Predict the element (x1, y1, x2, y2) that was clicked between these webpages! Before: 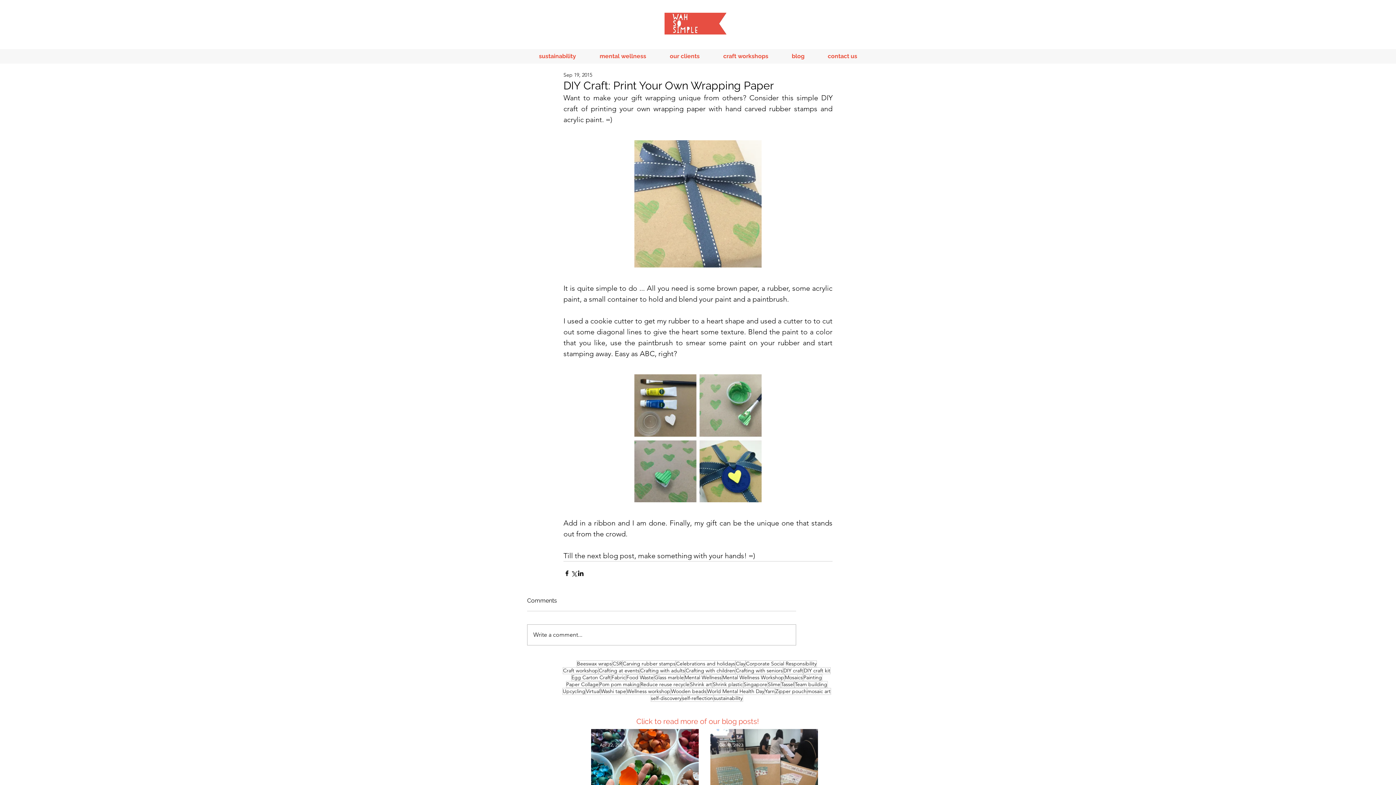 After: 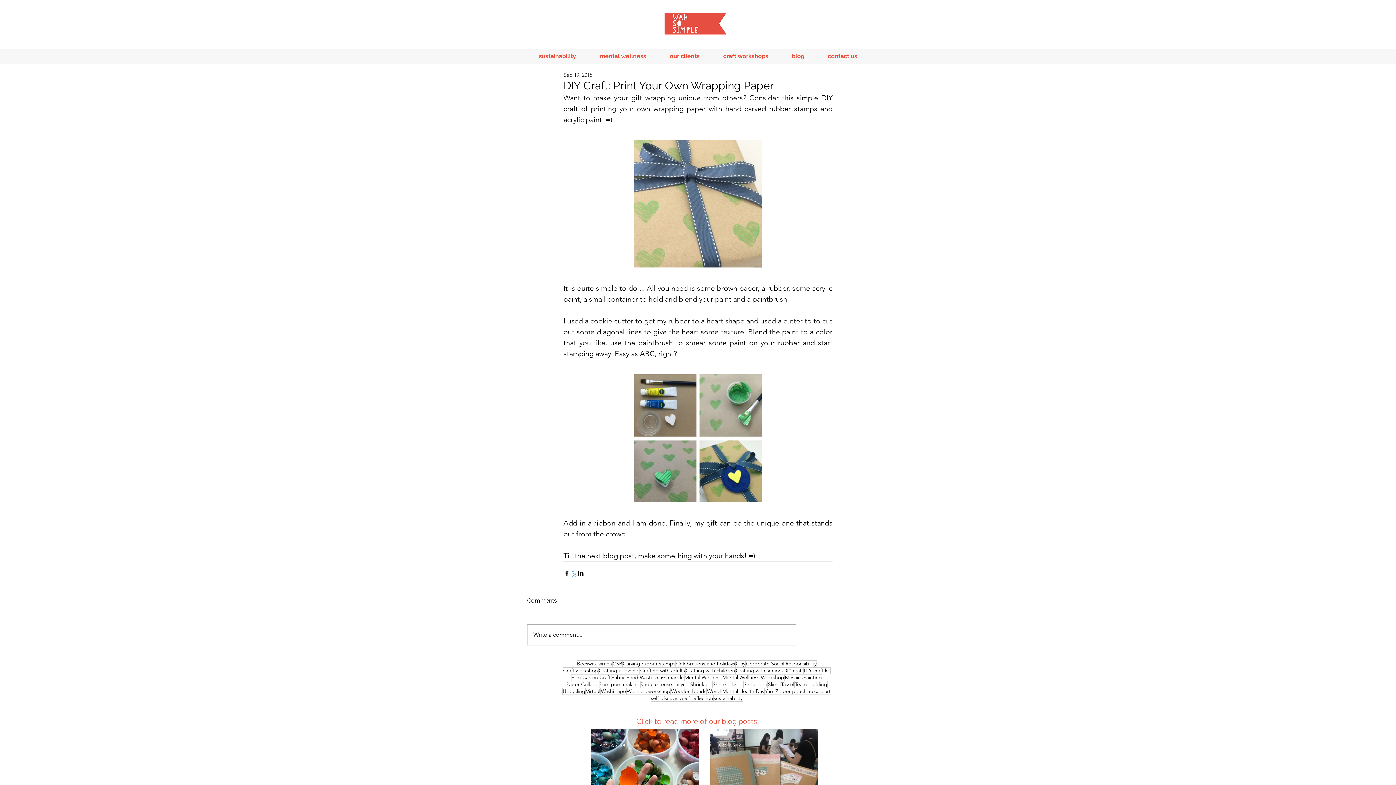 Action: label: Share via X (Twitter) bbox: (570, 570, 577, 577)